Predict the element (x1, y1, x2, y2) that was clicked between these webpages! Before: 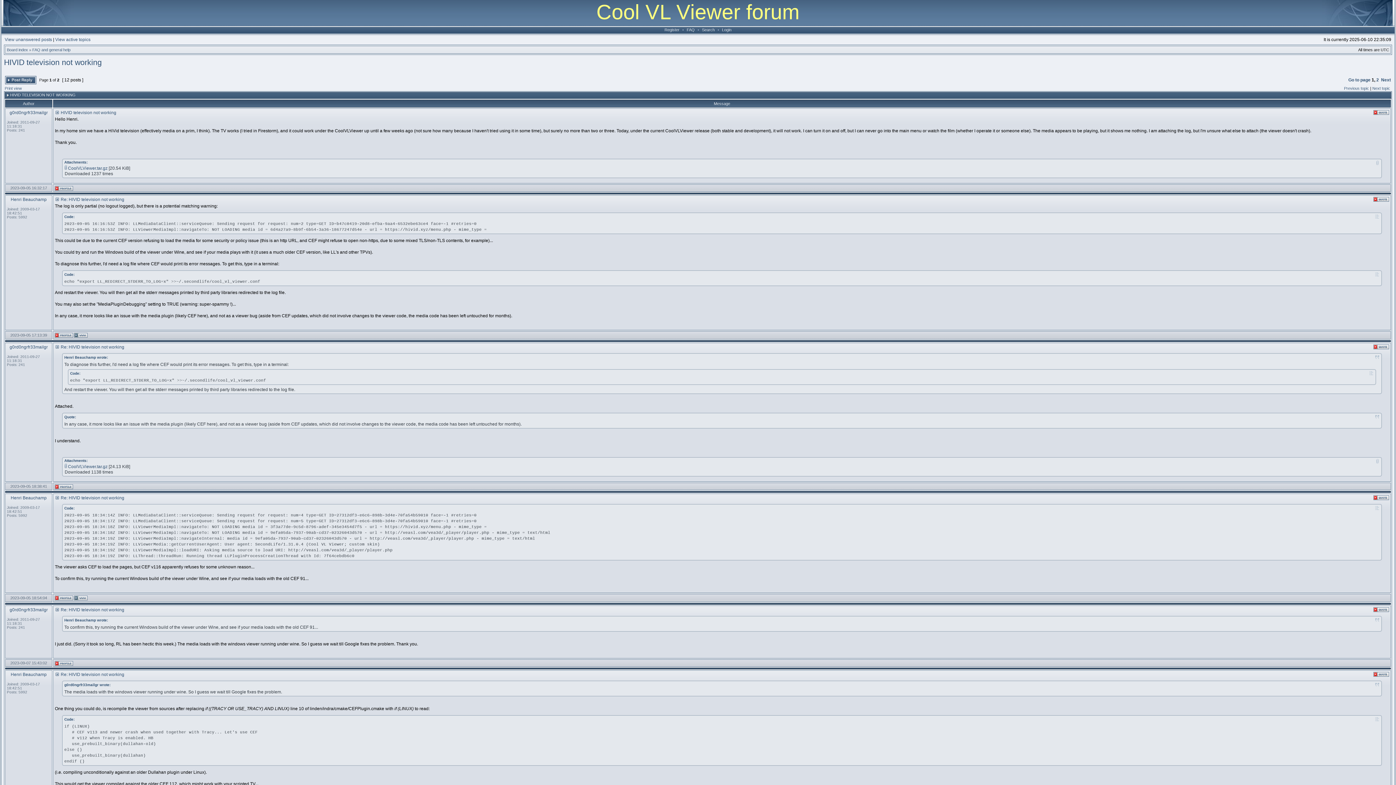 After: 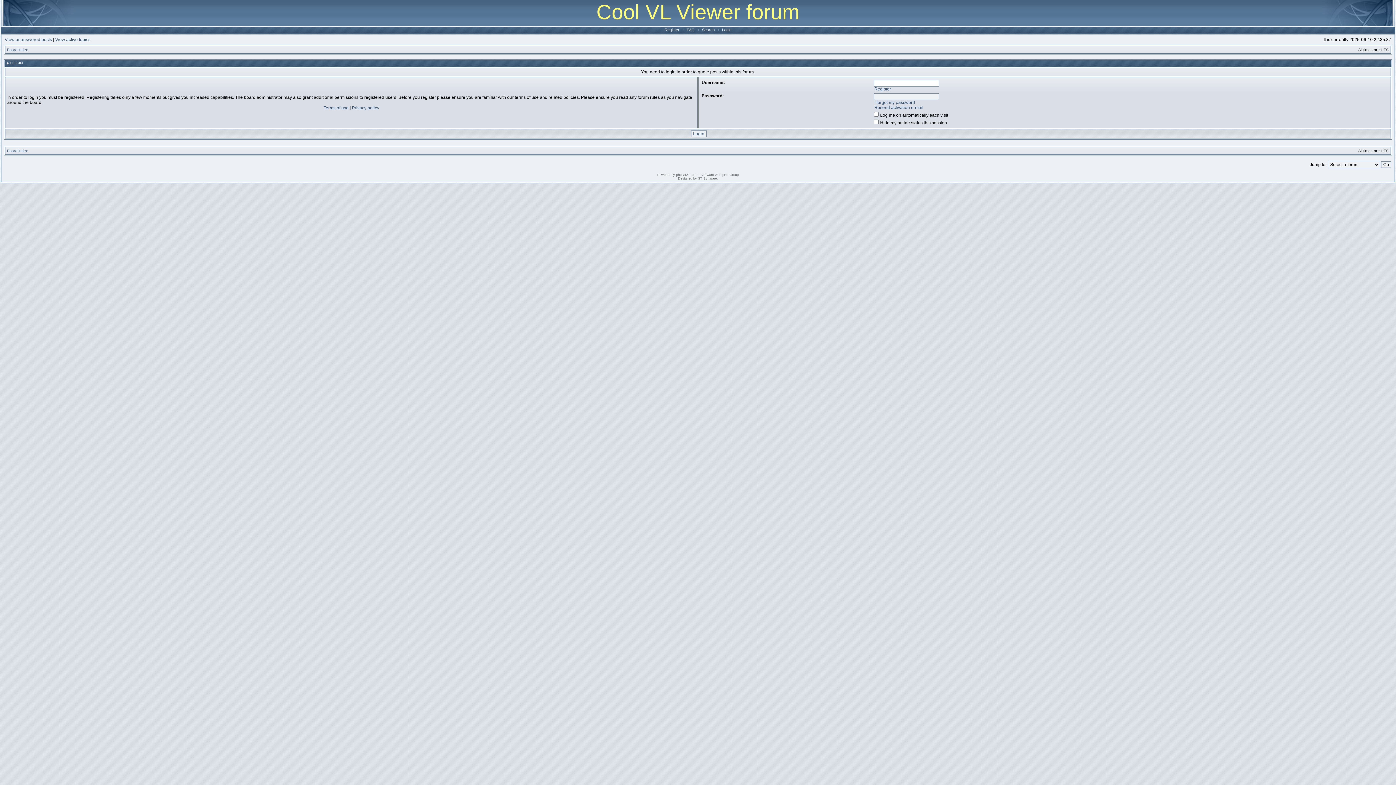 Action: bbox: (1373, 345, 1389, 350)